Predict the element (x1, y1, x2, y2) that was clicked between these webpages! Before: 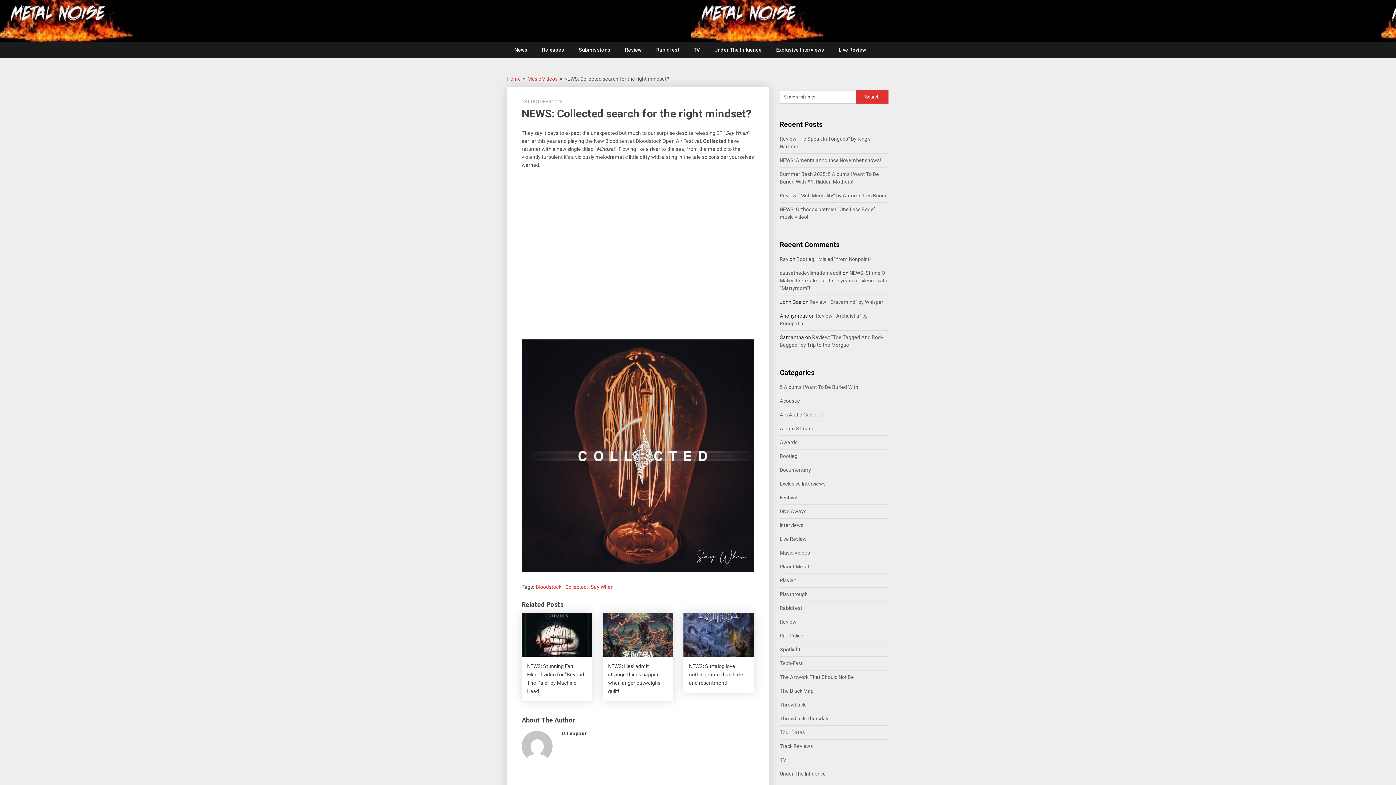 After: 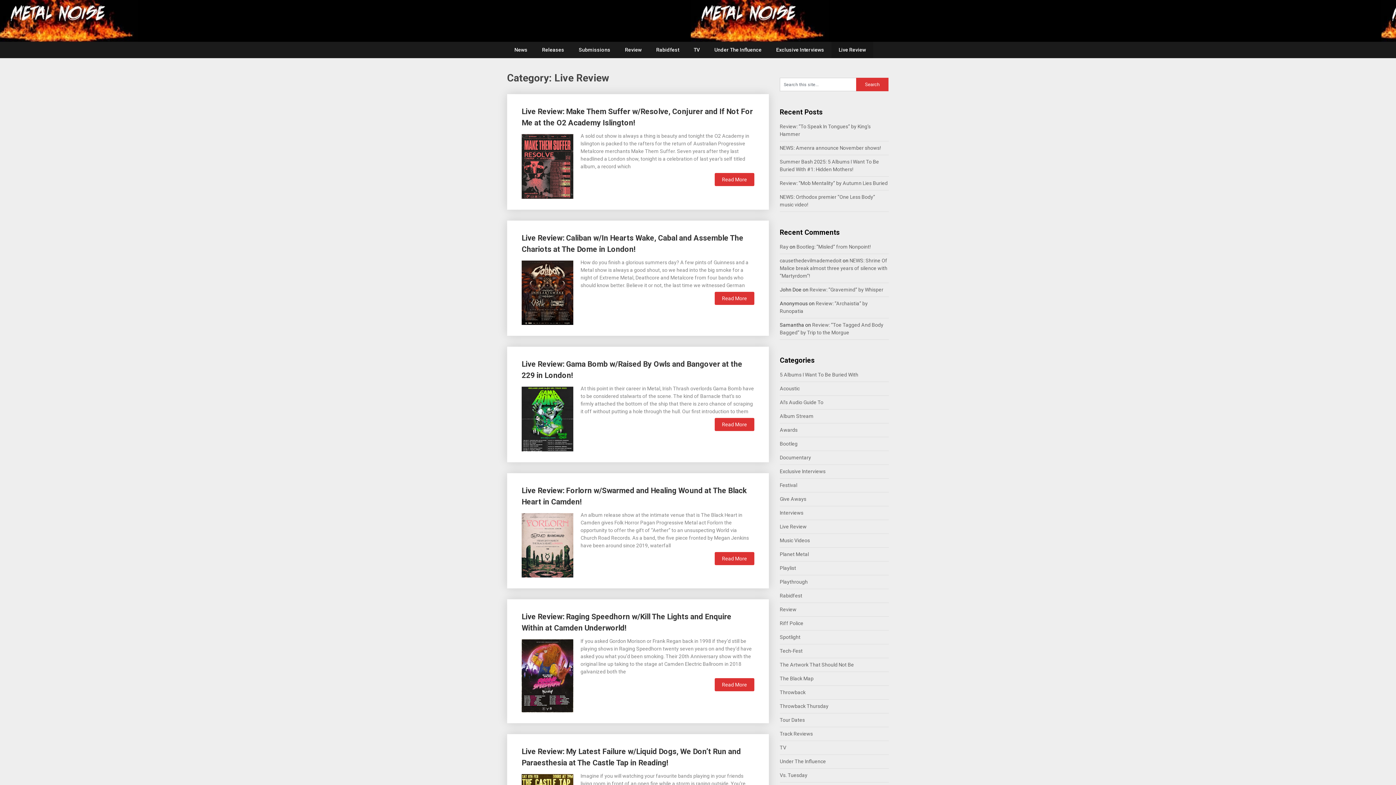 Action: bbox: (780, 536, 806, 542) label: Live Review